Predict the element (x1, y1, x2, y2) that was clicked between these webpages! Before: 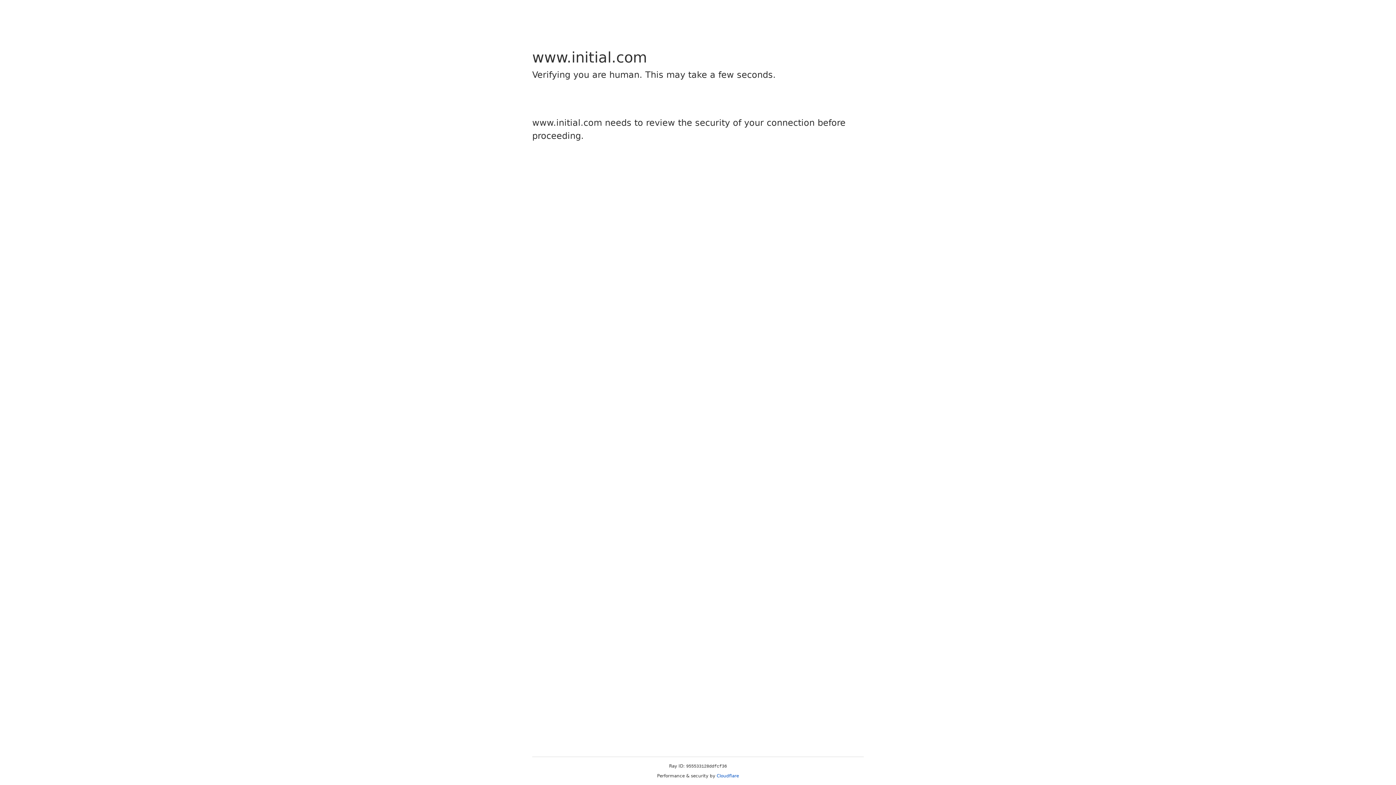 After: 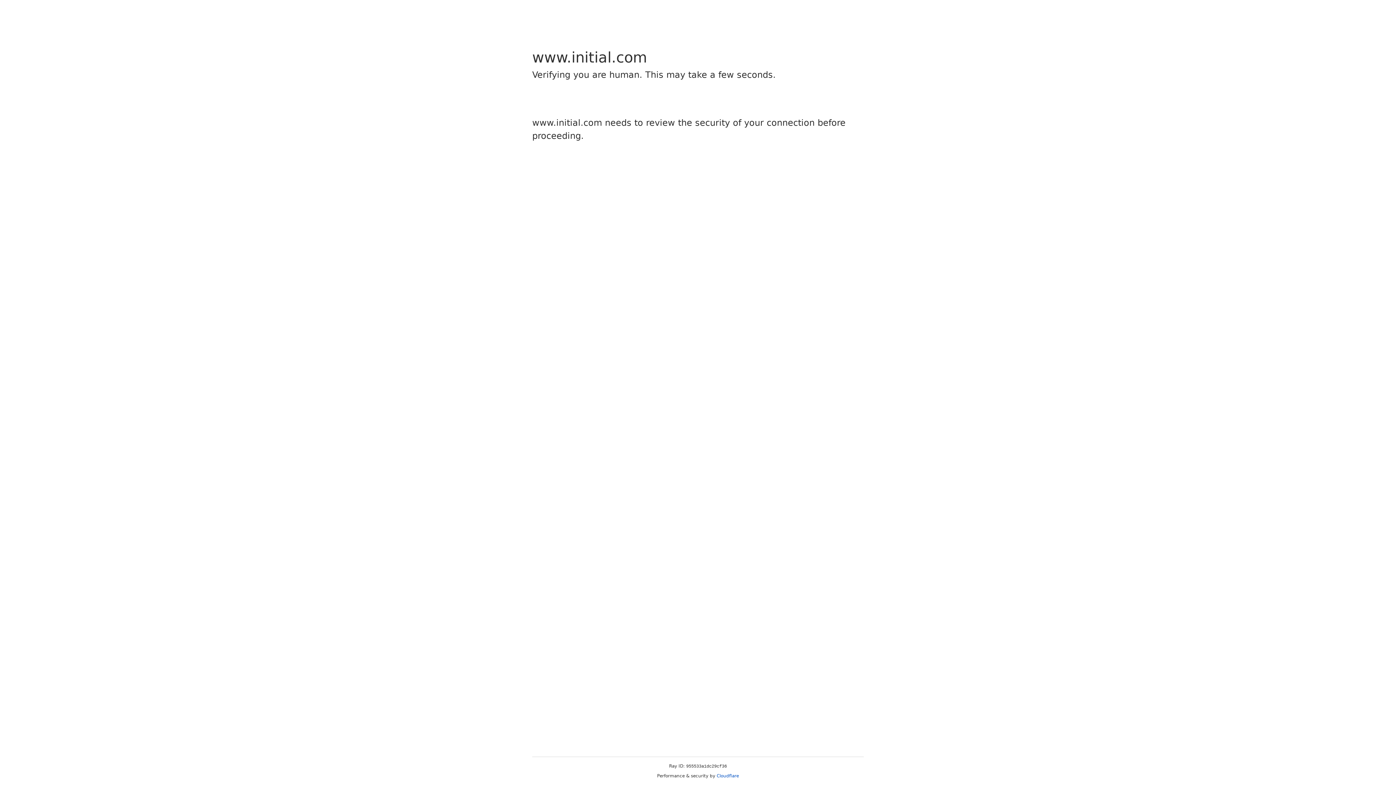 Action: label: Cloudflare bbox: (716, 773, 739, 778)